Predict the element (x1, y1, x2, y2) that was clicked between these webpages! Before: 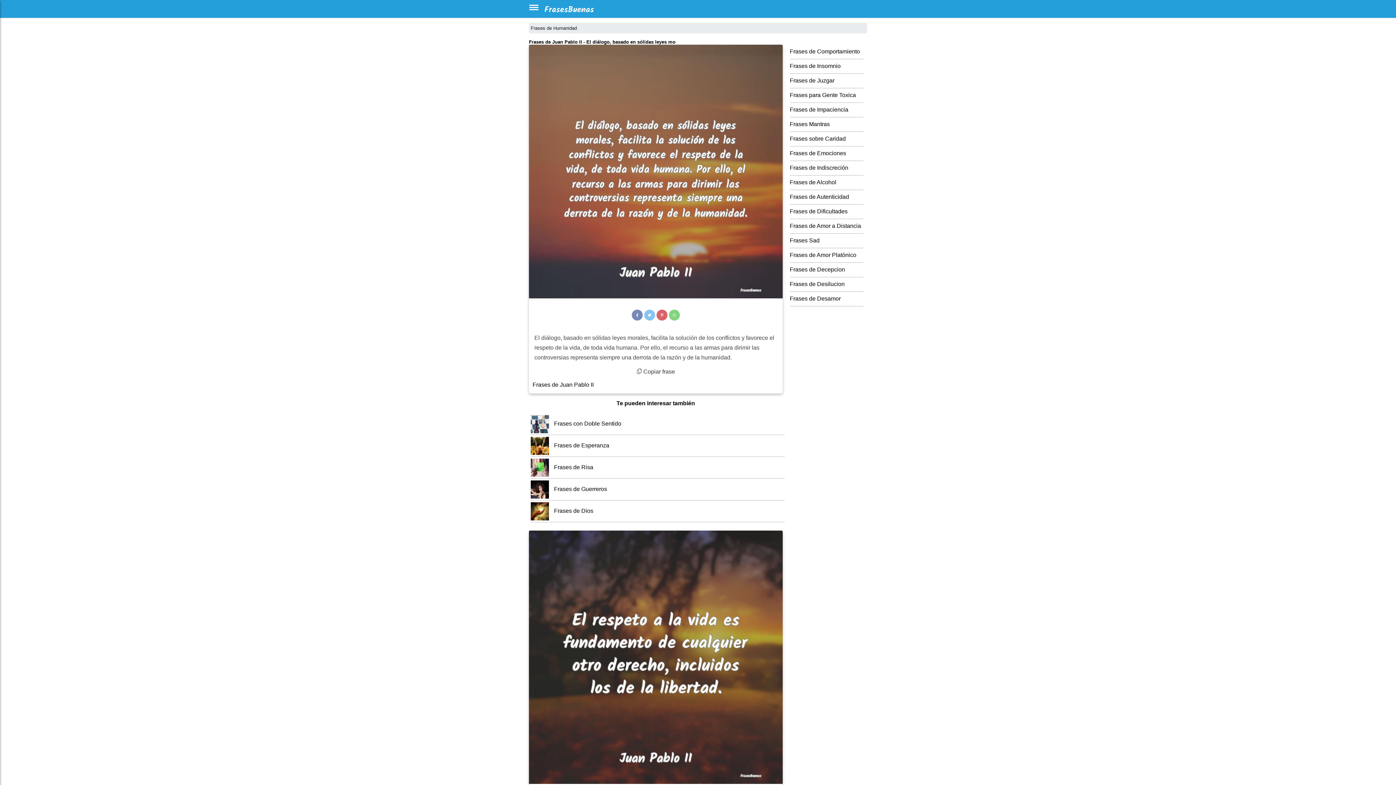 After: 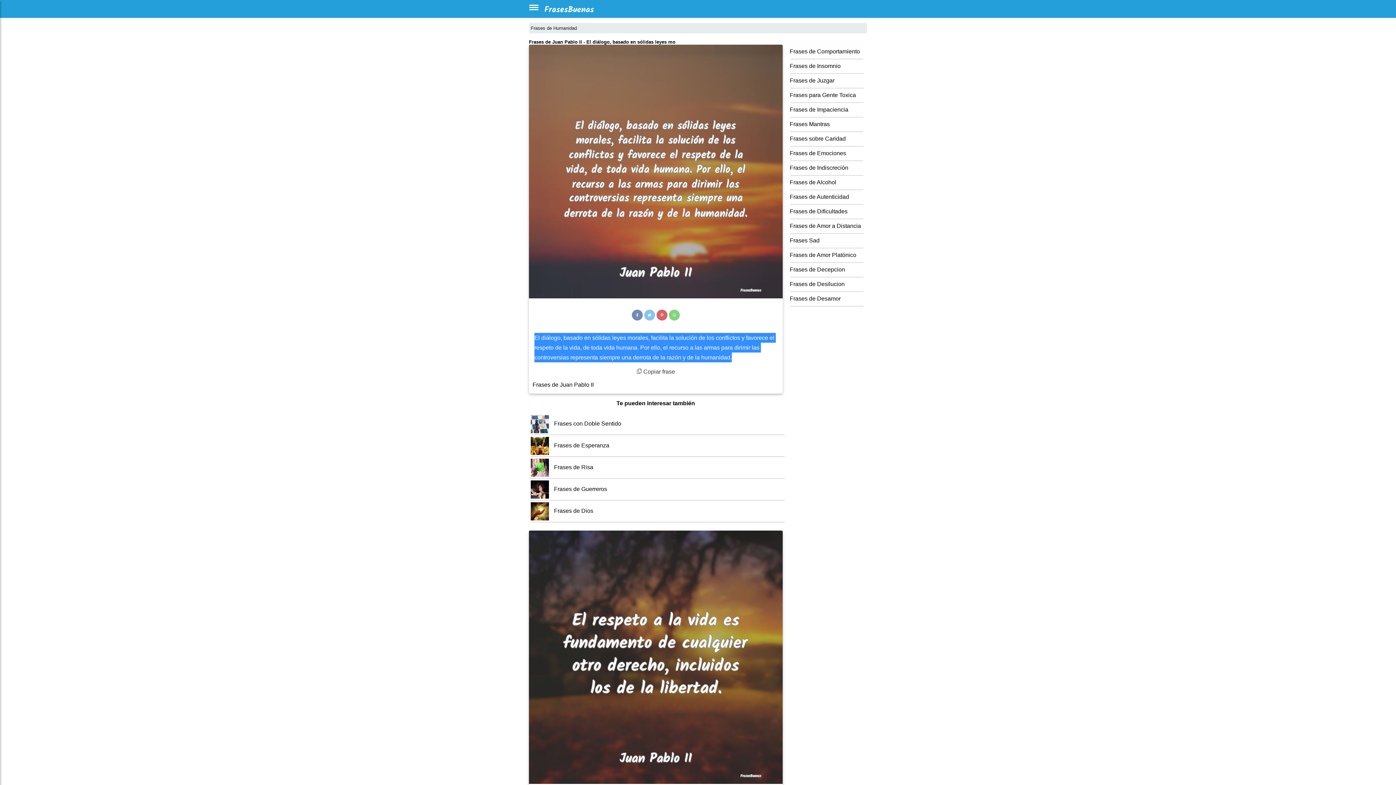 Action: label:  Copiar frase bbox: (636, 368, 675, 375)